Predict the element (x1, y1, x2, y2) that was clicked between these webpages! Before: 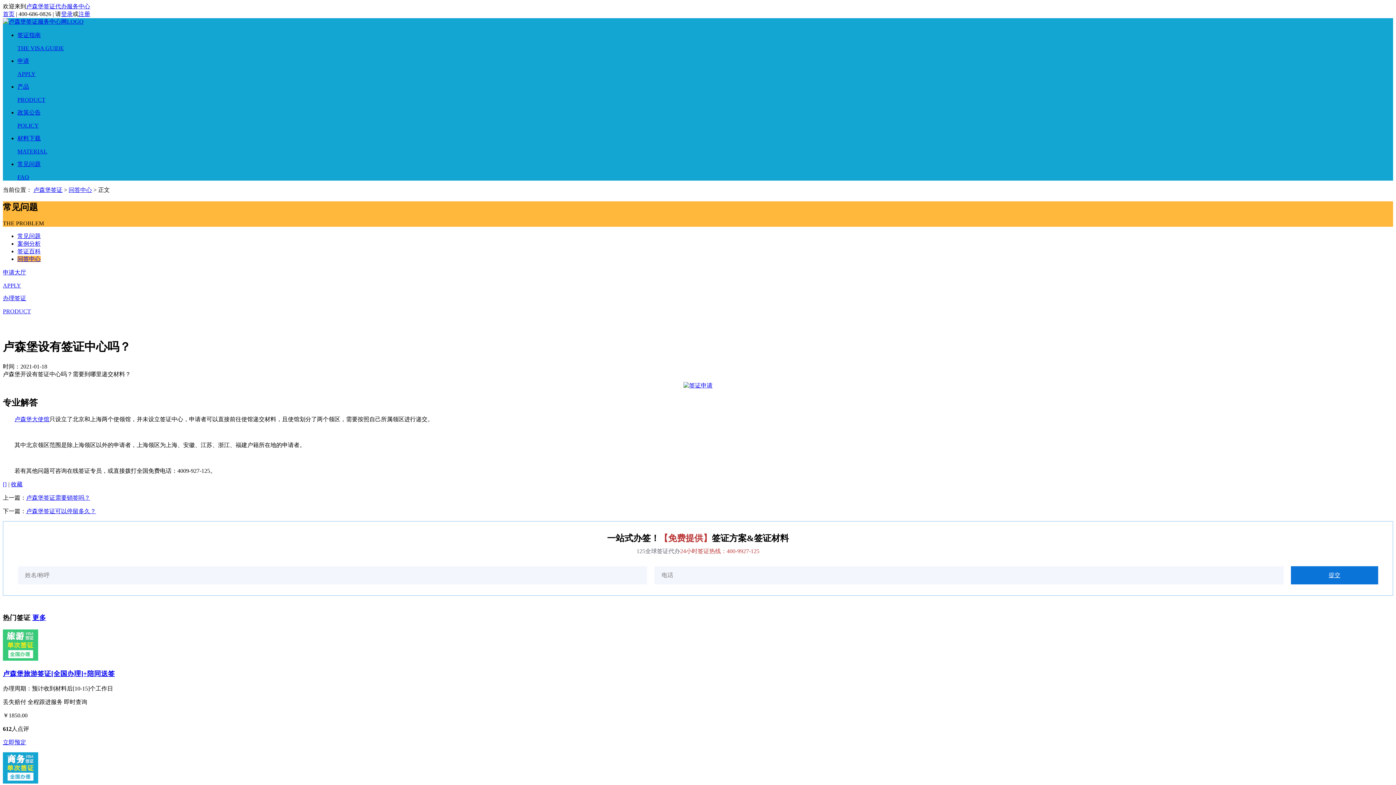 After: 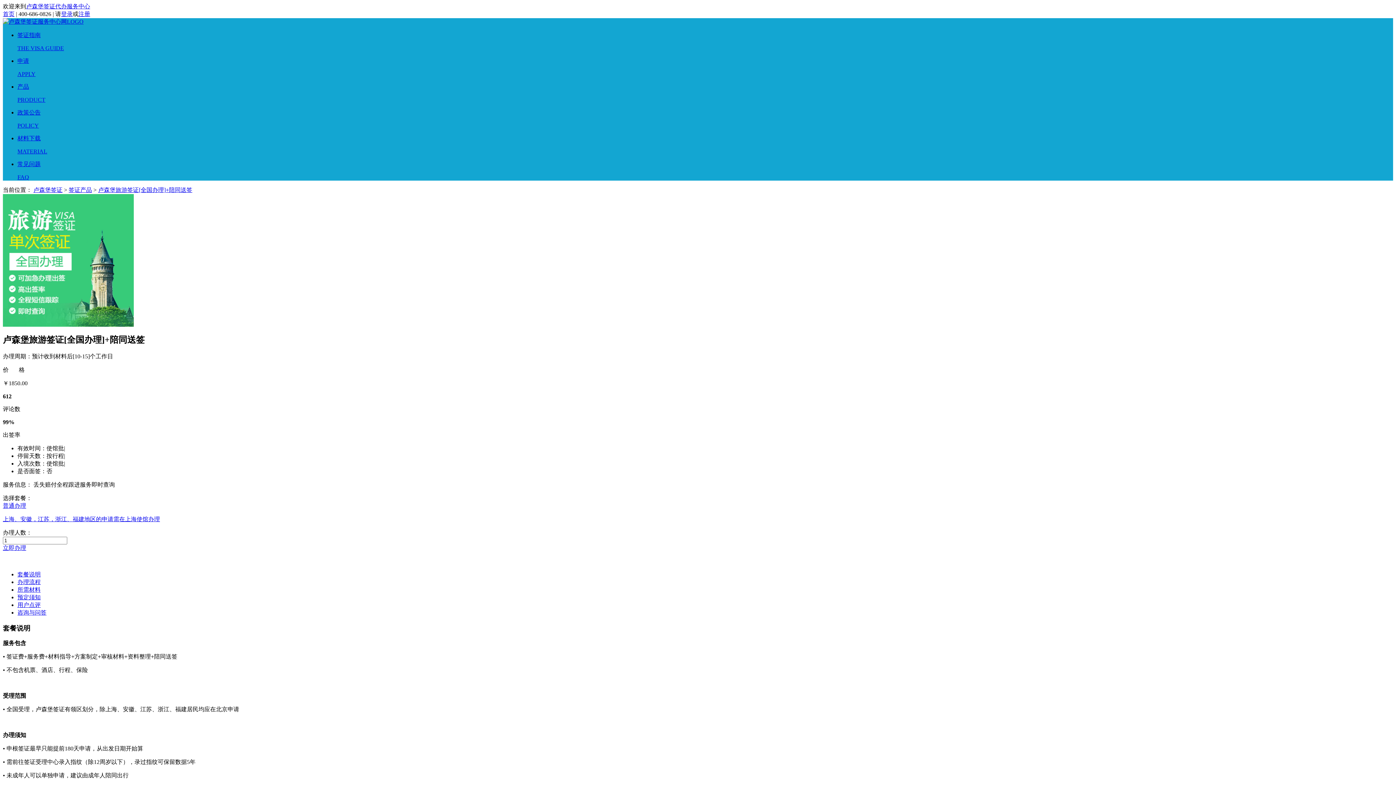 Action: label: 立即预定 bbox: (2, 739, 26, 745)